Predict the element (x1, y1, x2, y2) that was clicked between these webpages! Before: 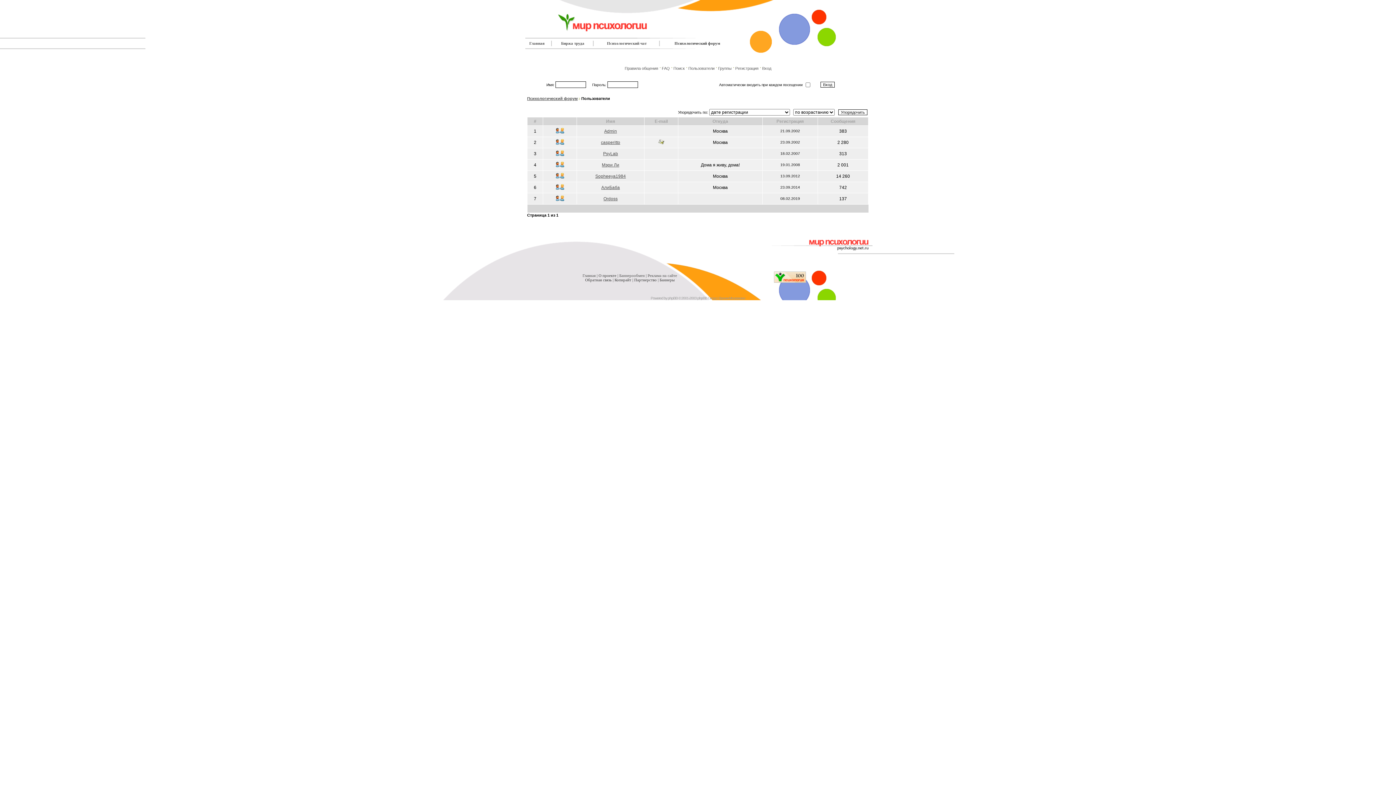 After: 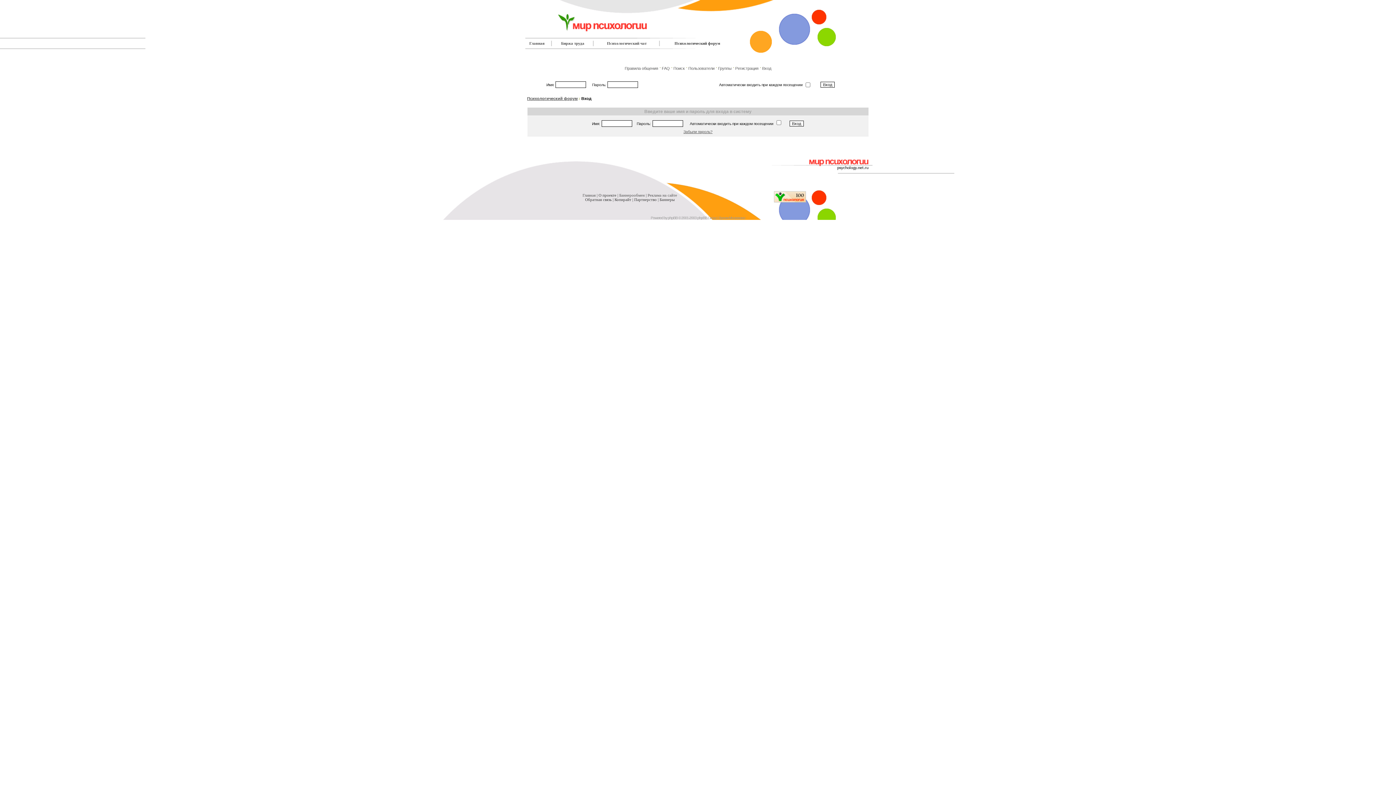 Action: bbox: (554, 151, 565, 157)